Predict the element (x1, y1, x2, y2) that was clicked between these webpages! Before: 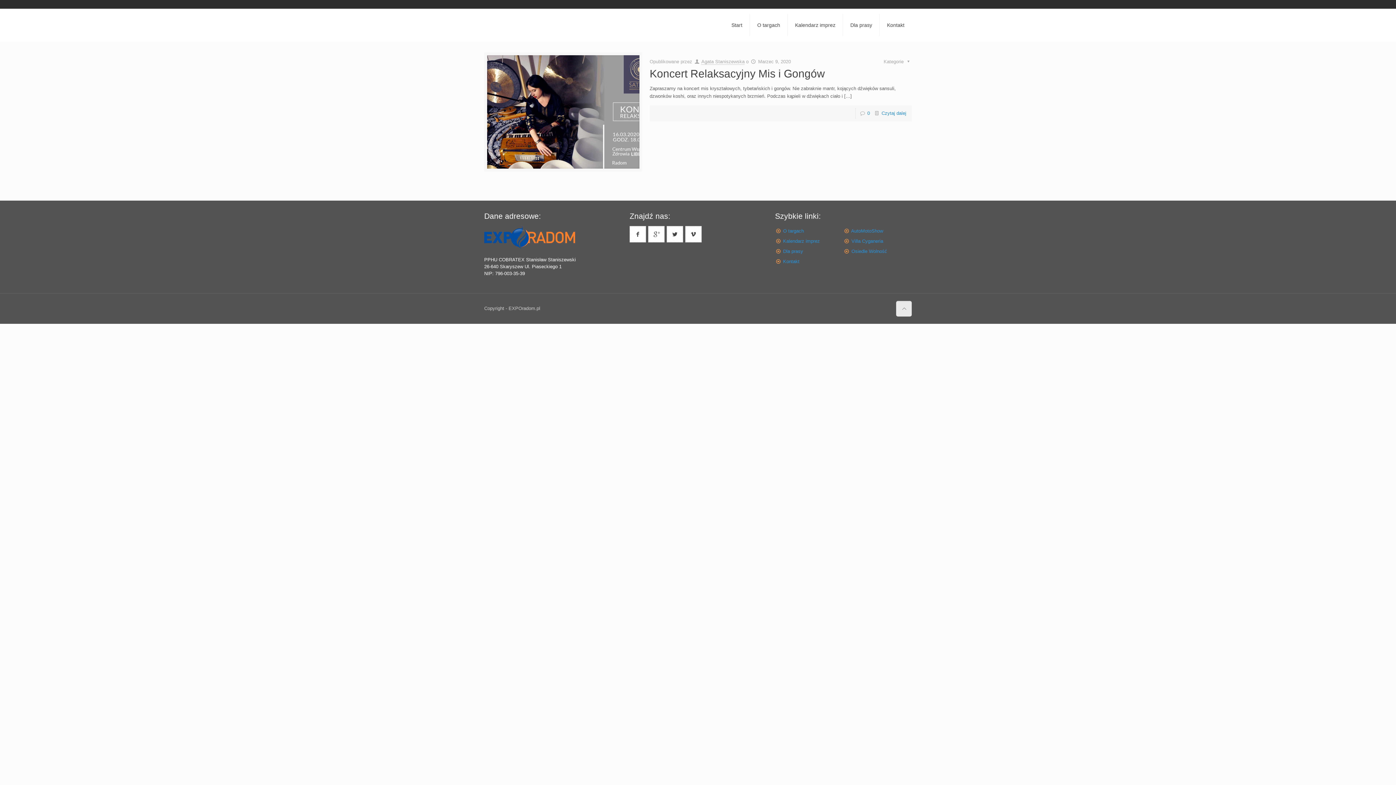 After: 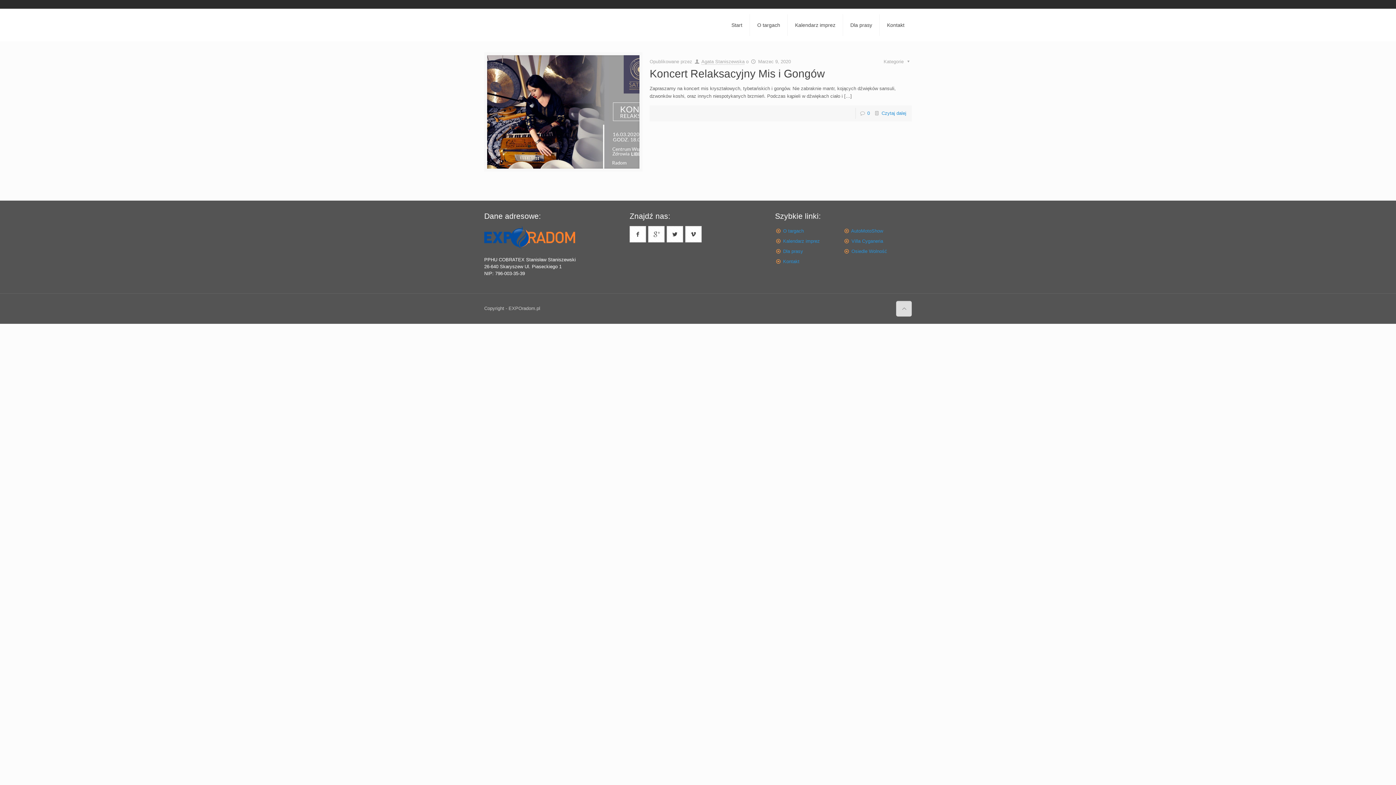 Action: bbox: (896, 301, 912, 316)